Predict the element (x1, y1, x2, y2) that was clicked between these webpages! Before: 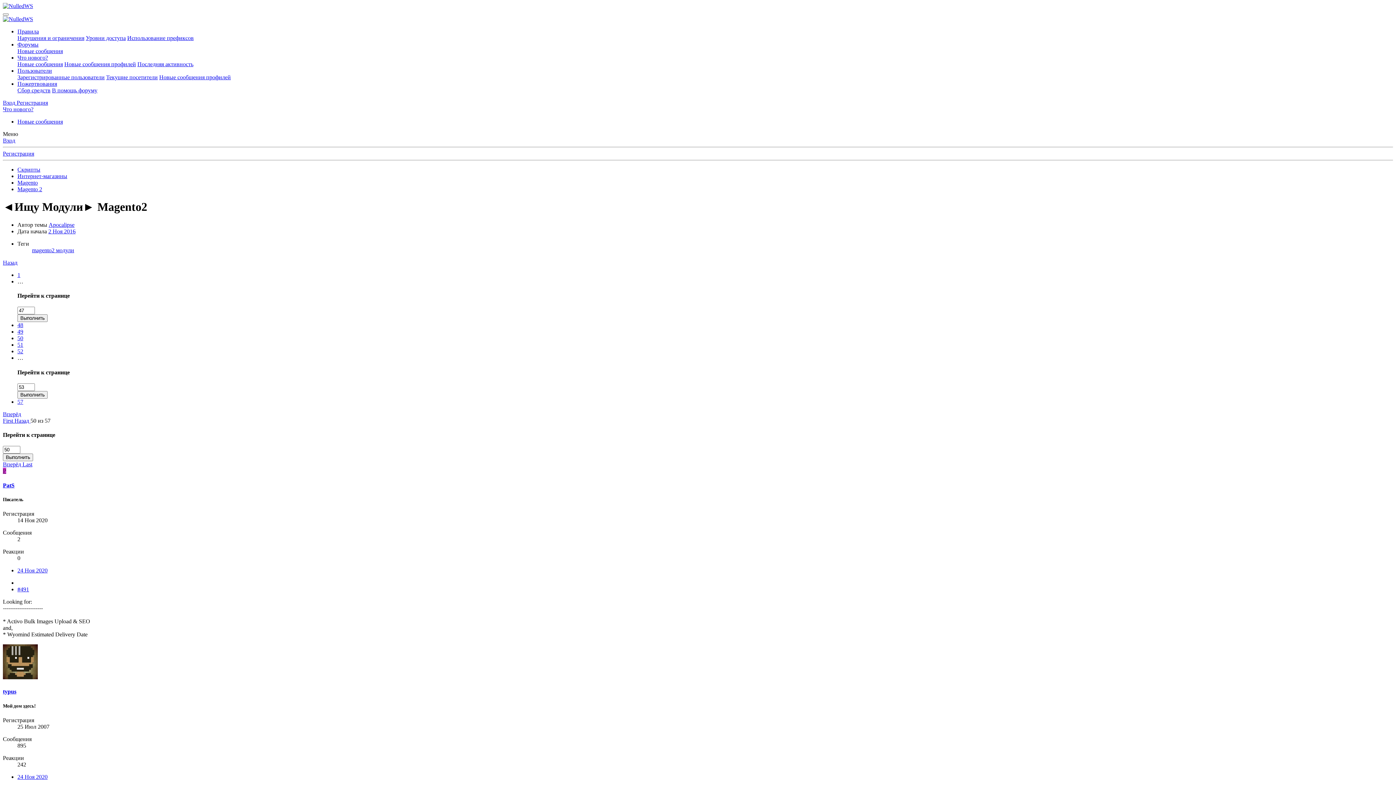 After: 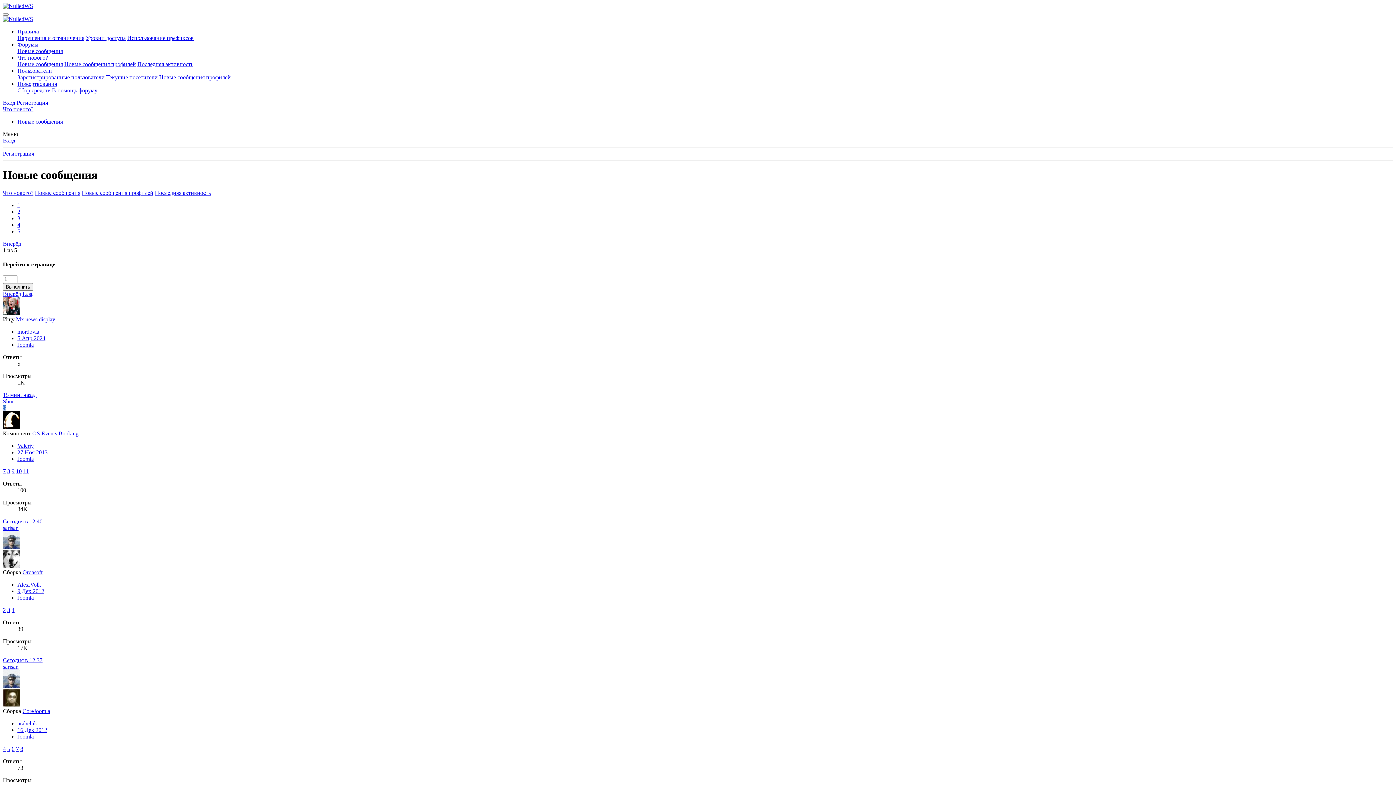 Action: label: Новые сообщения bbox: (17, 61, 62, 67)